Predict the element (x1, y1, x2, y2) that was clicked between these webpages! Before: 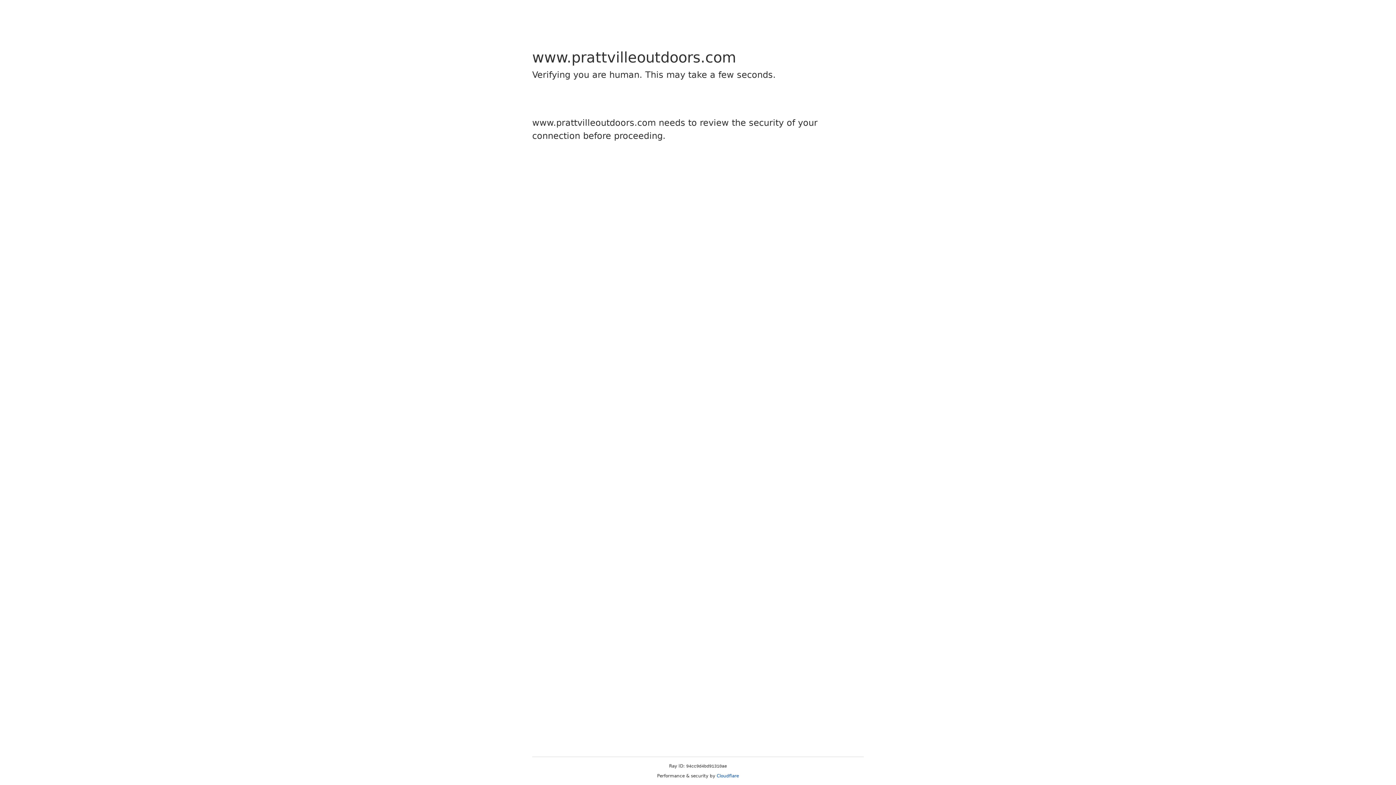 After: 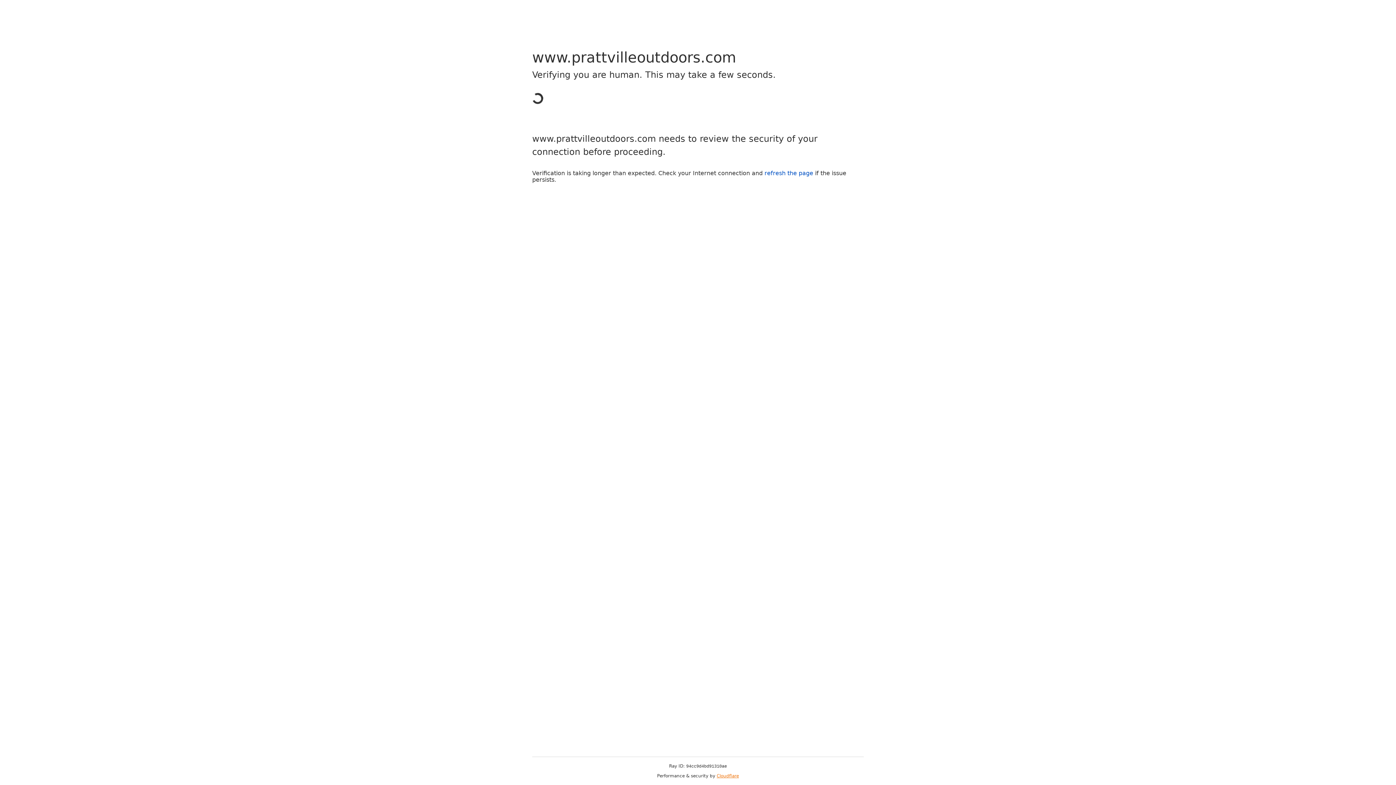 Action: bbox: (716, 773, 739, 778) label: Cloudflare